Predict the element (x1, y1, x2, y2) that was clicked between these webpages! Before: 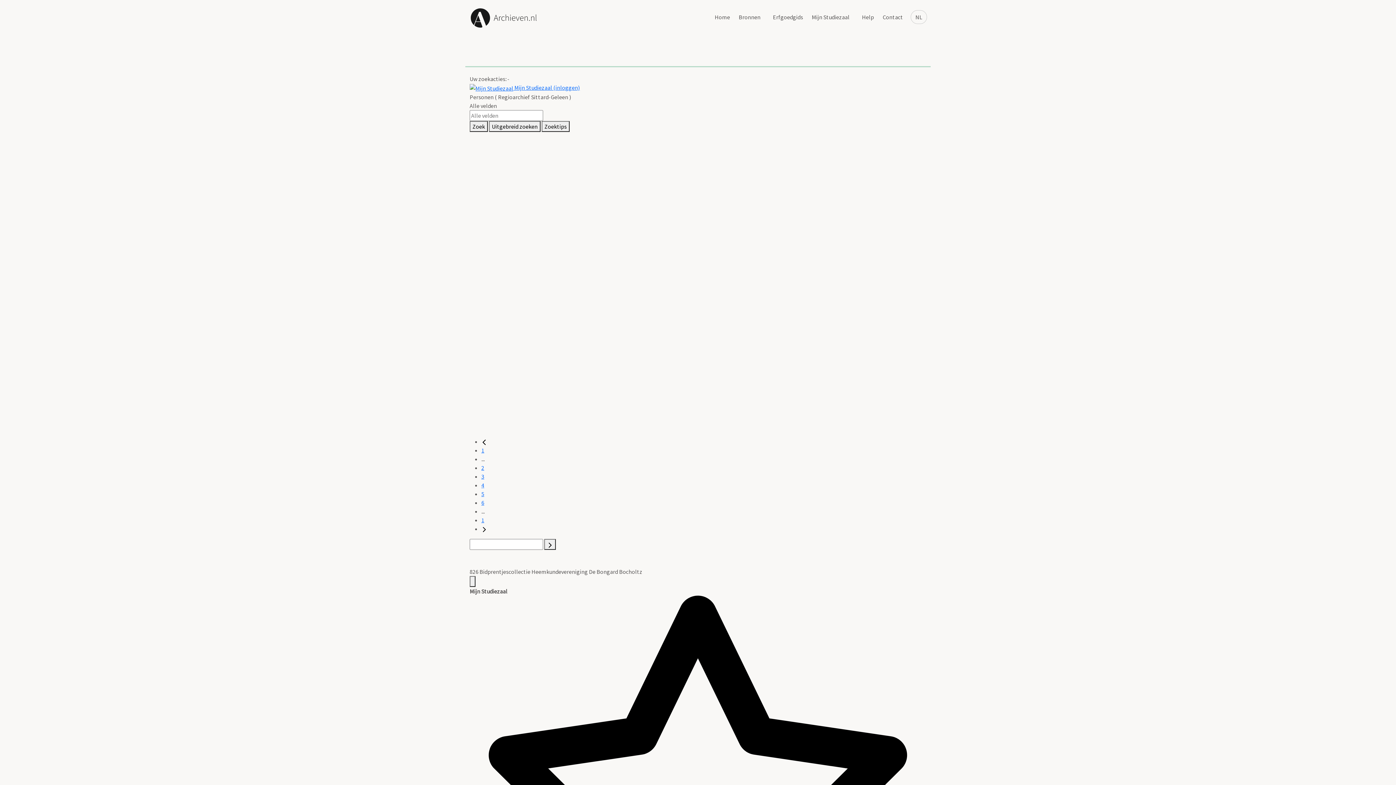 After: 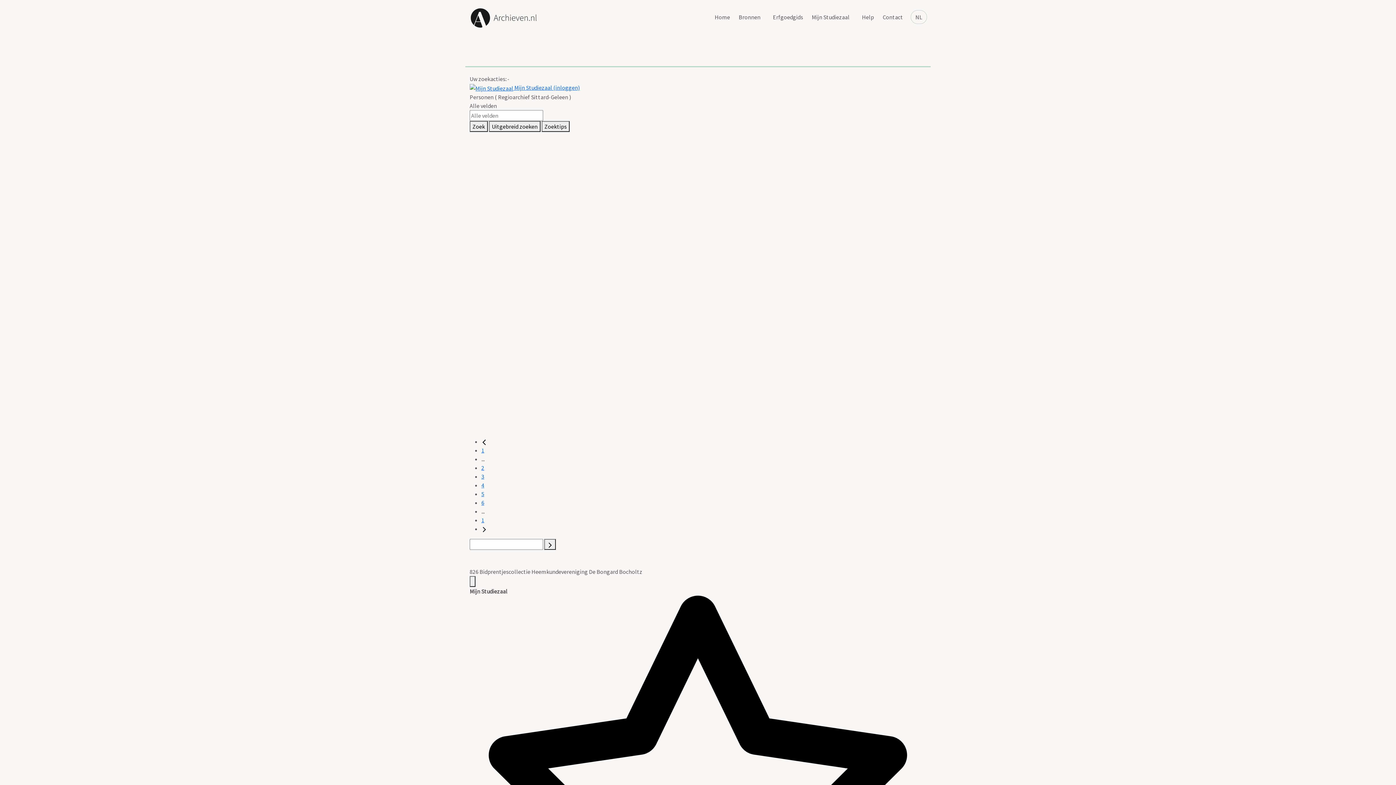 Action: bbox: (481, 481, 484, 489) label: 4